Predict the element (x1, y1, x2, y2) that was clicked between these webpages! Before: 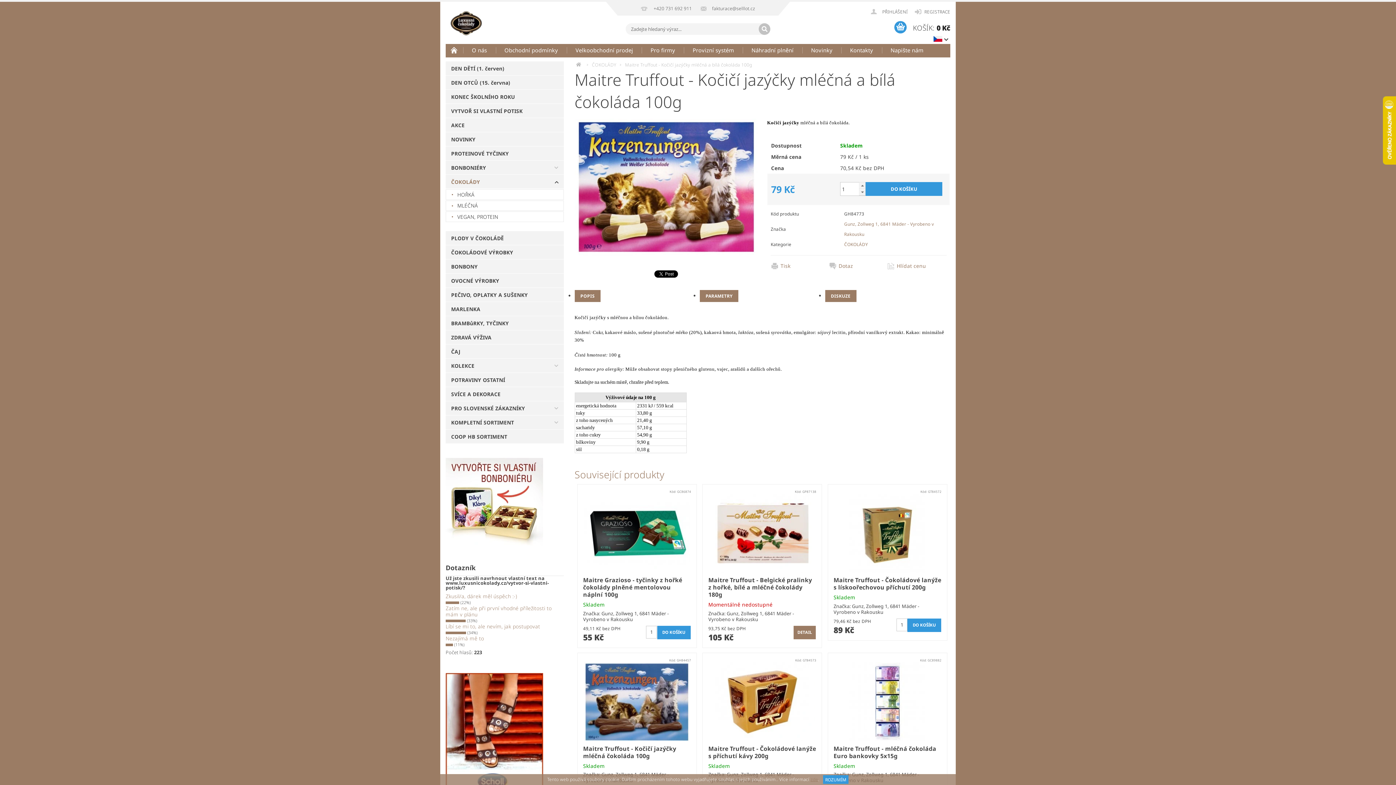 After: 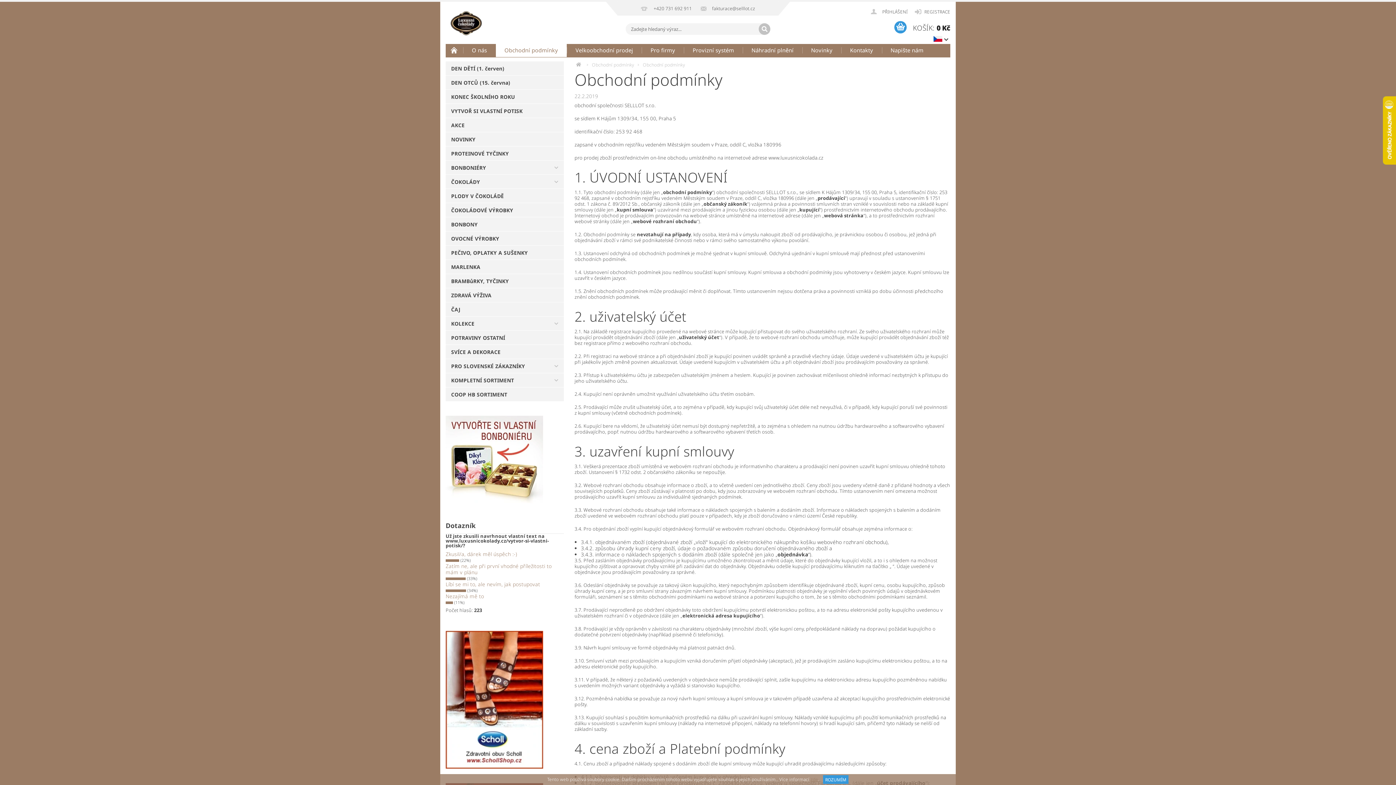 Action: bbox: (495, 42, 566, 57) label: Obchodní podmínky